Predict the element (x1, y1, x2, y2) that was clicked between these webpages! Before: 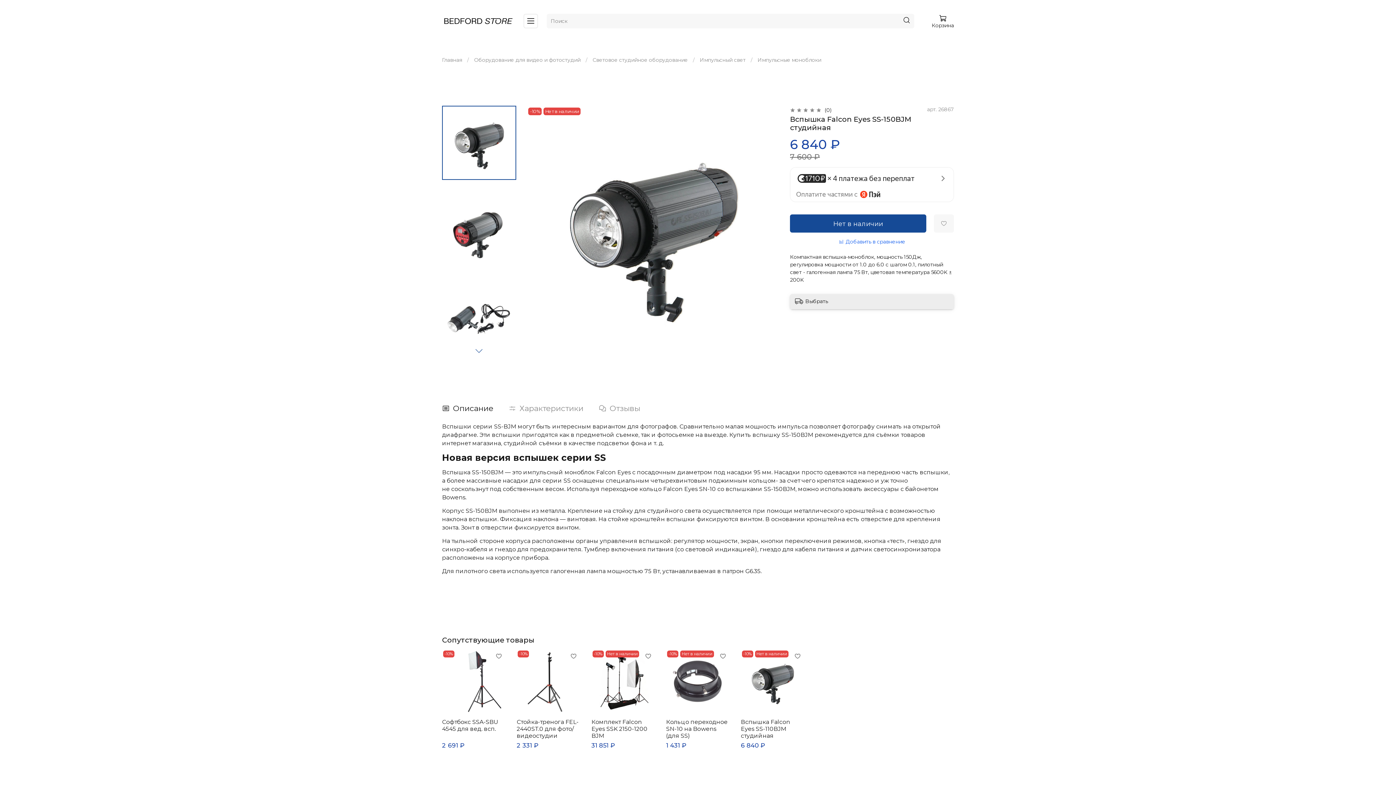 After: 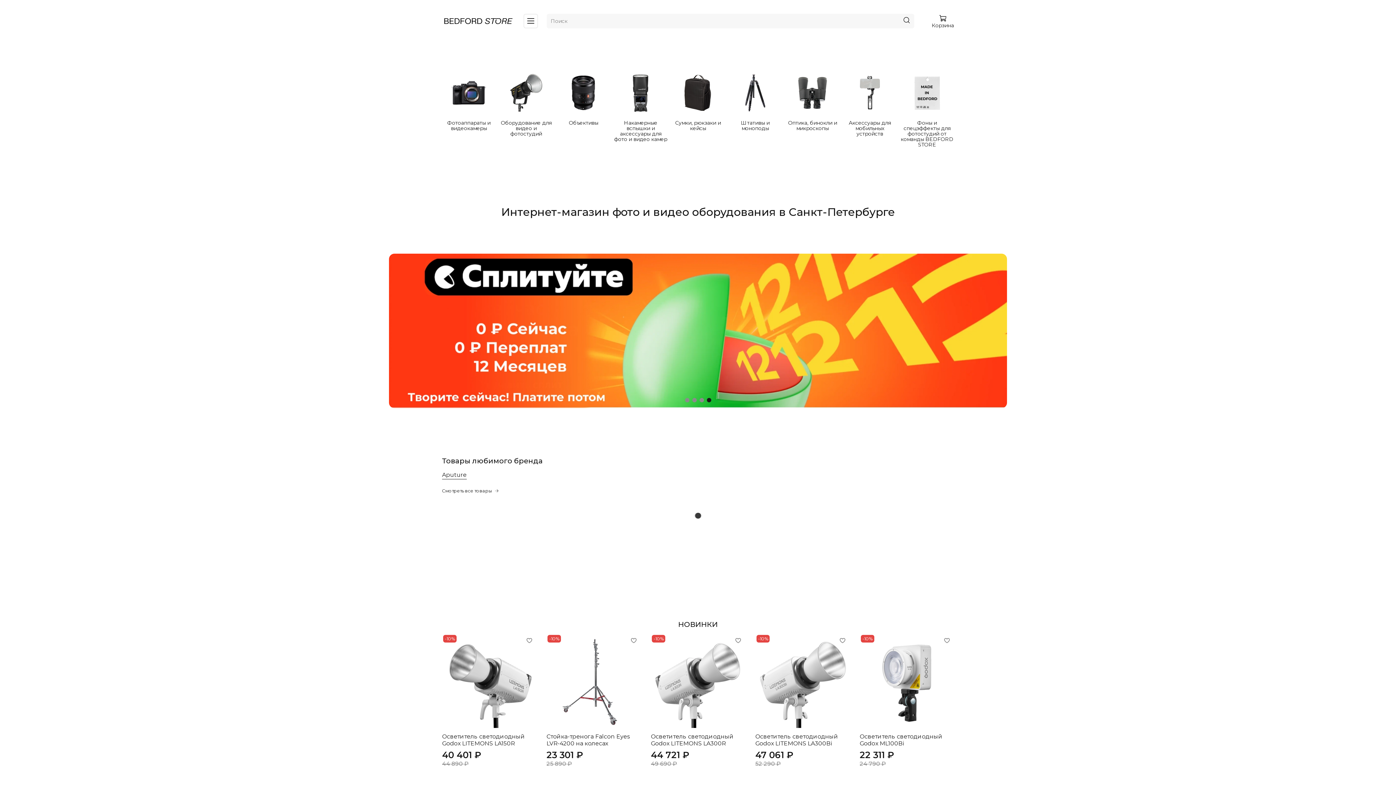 Action: bbox: (442, 15, 514, 27)